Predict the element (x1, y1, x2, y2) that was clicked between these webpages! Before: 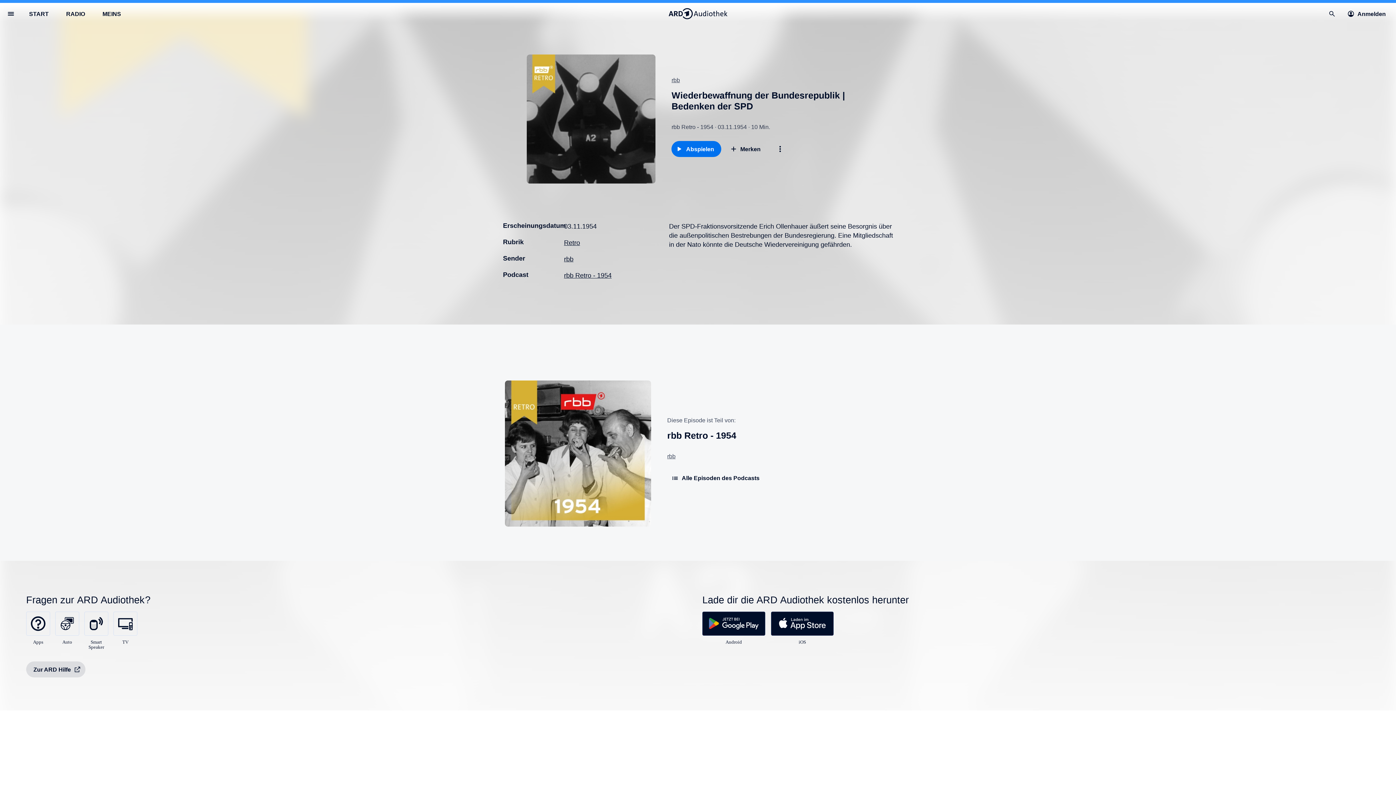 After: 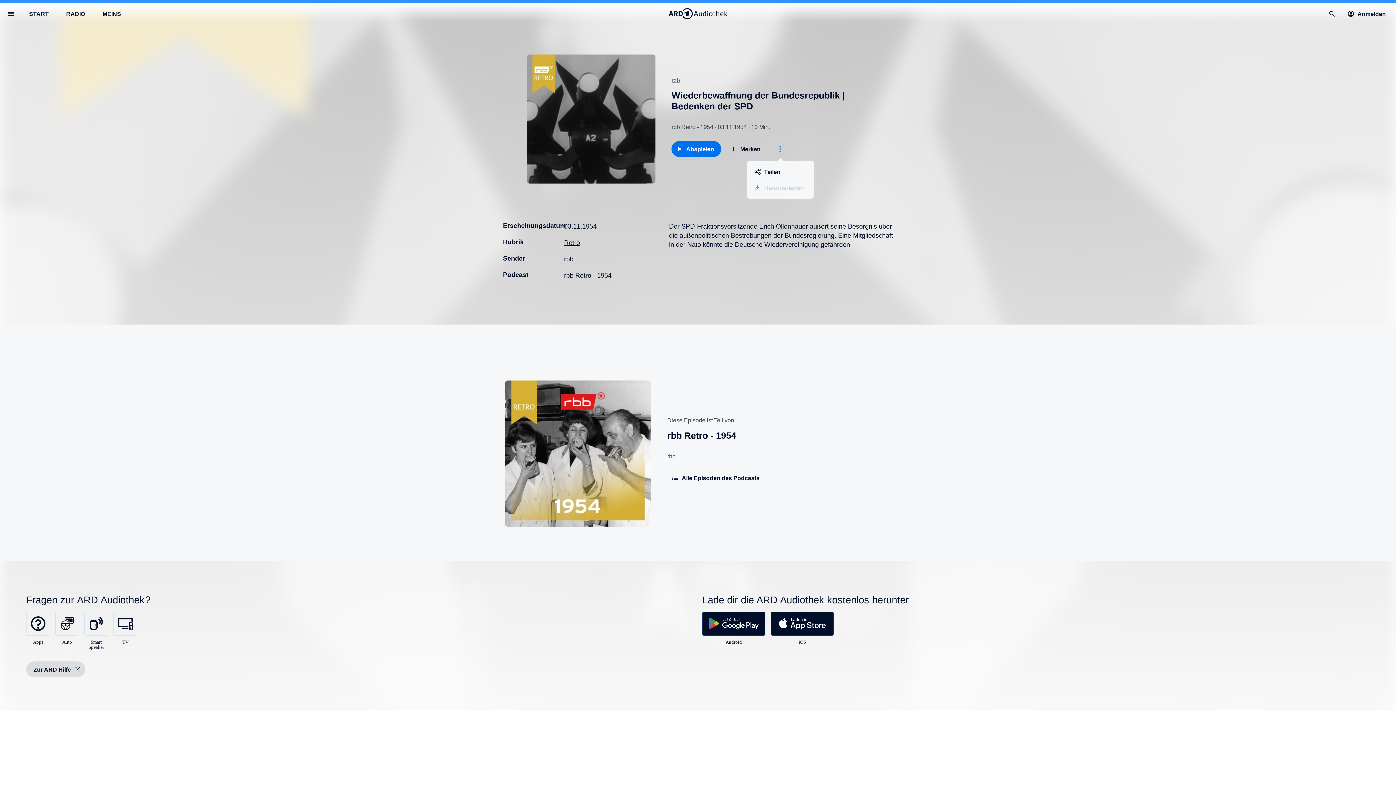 Action: bbox: (772, 141, 788, 157)